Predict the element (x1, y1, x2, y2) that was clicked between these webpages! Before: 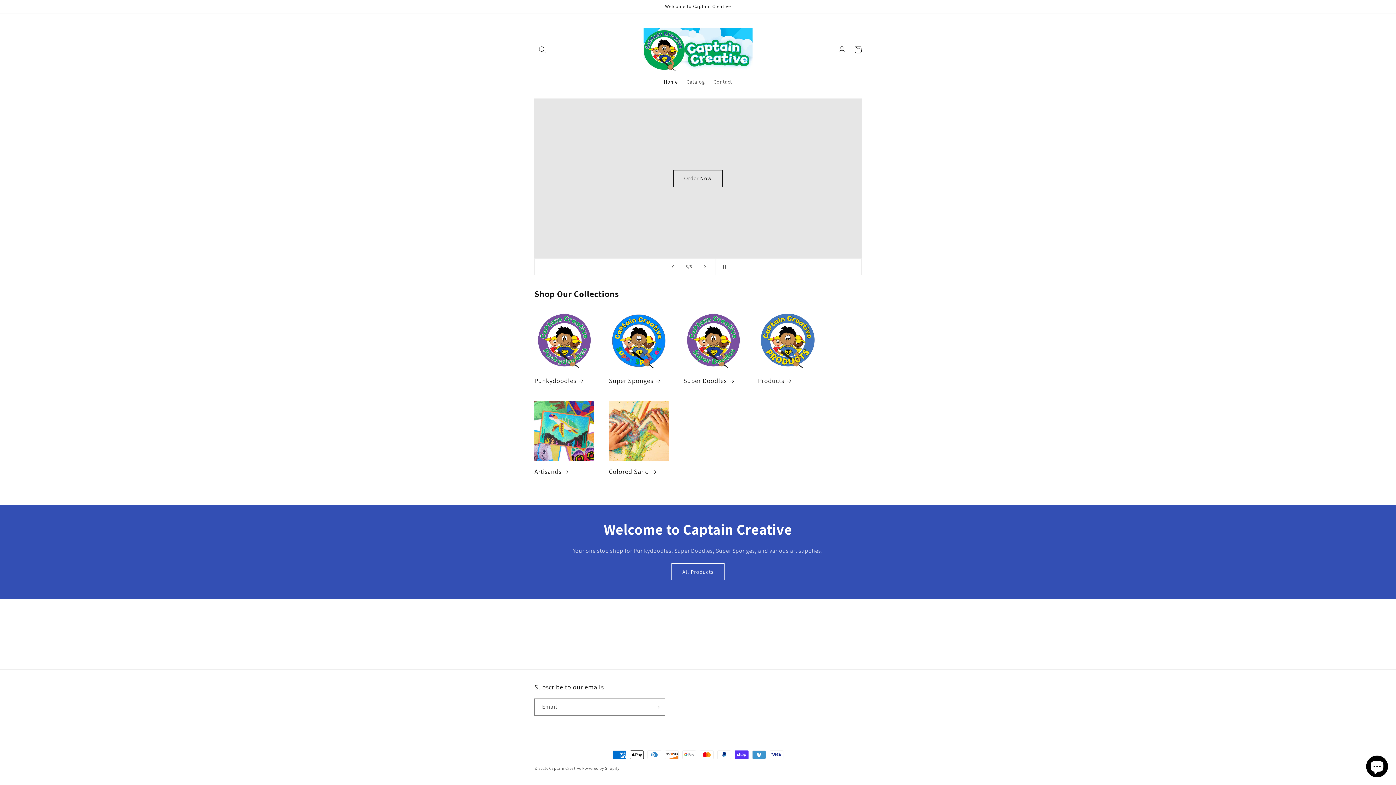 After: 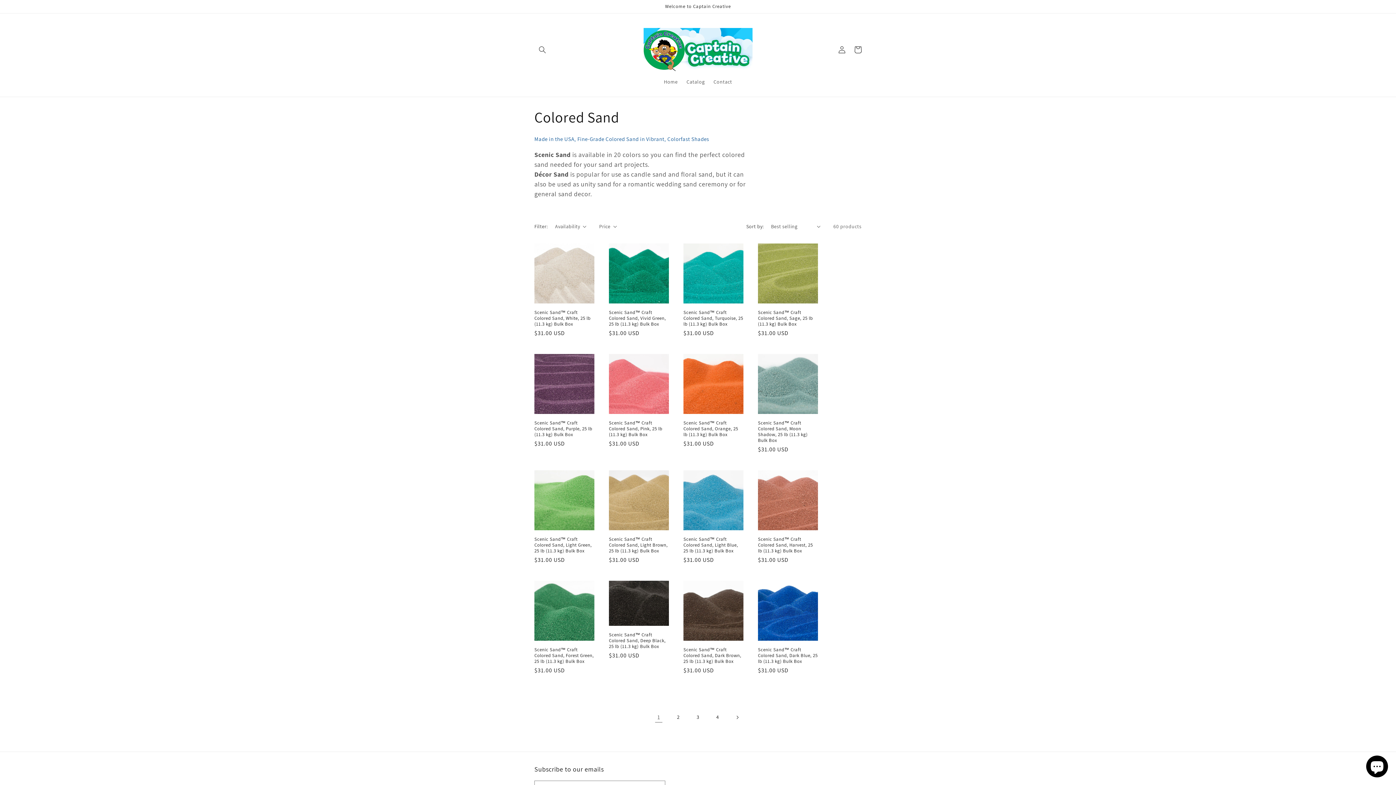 Action: bbox: (609, 467, 669, 476) label: Colored Sand